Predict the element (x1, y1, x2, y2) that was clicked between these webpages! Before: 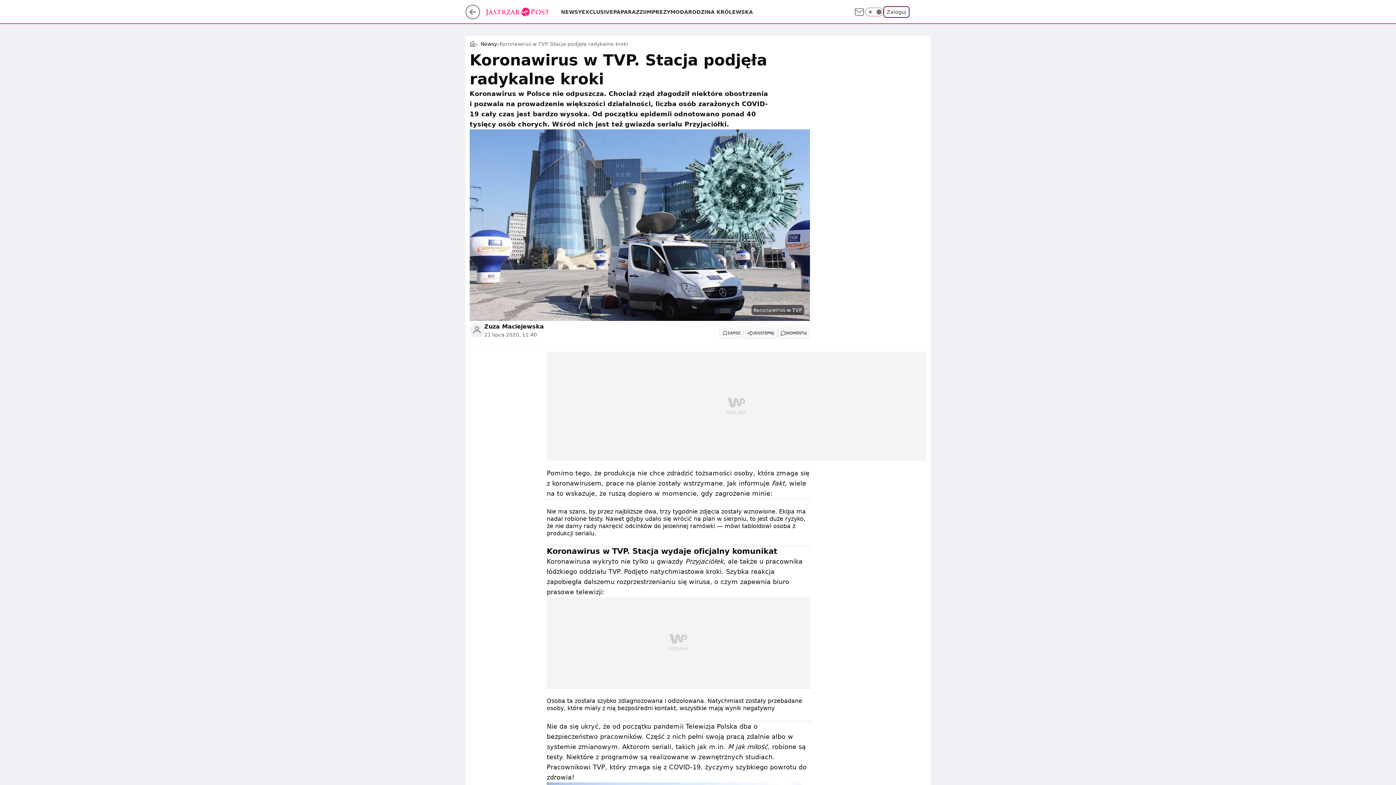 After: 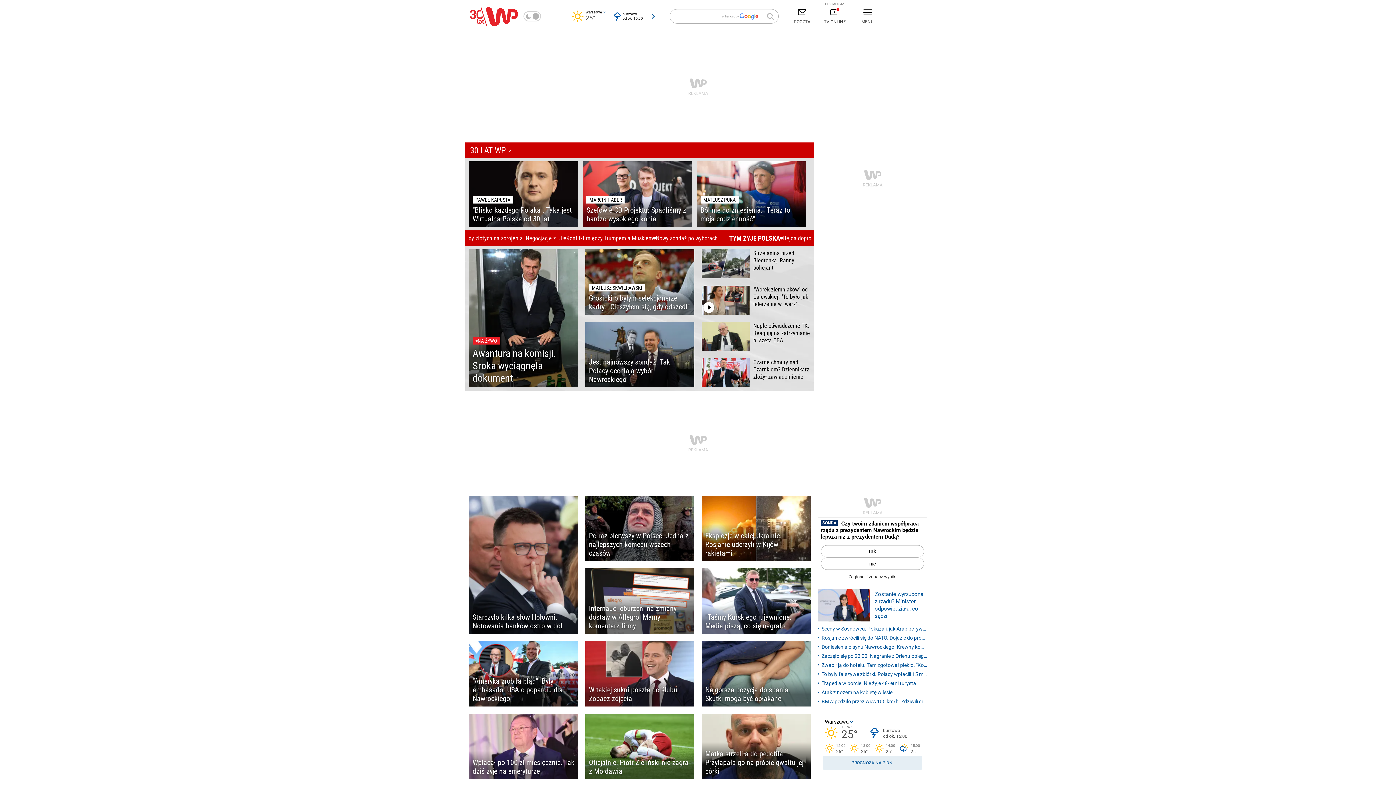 Action: bbox: (465, 13, 480, 20)